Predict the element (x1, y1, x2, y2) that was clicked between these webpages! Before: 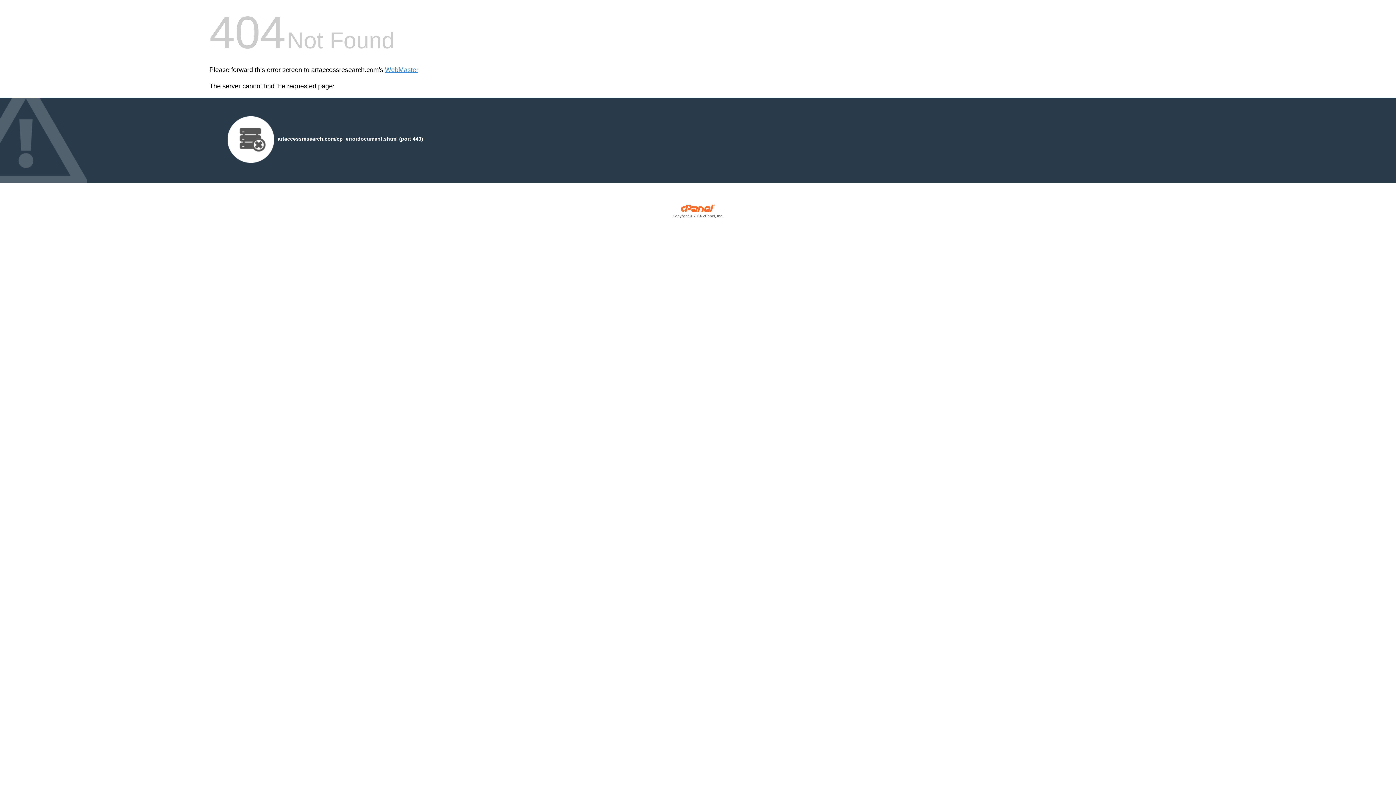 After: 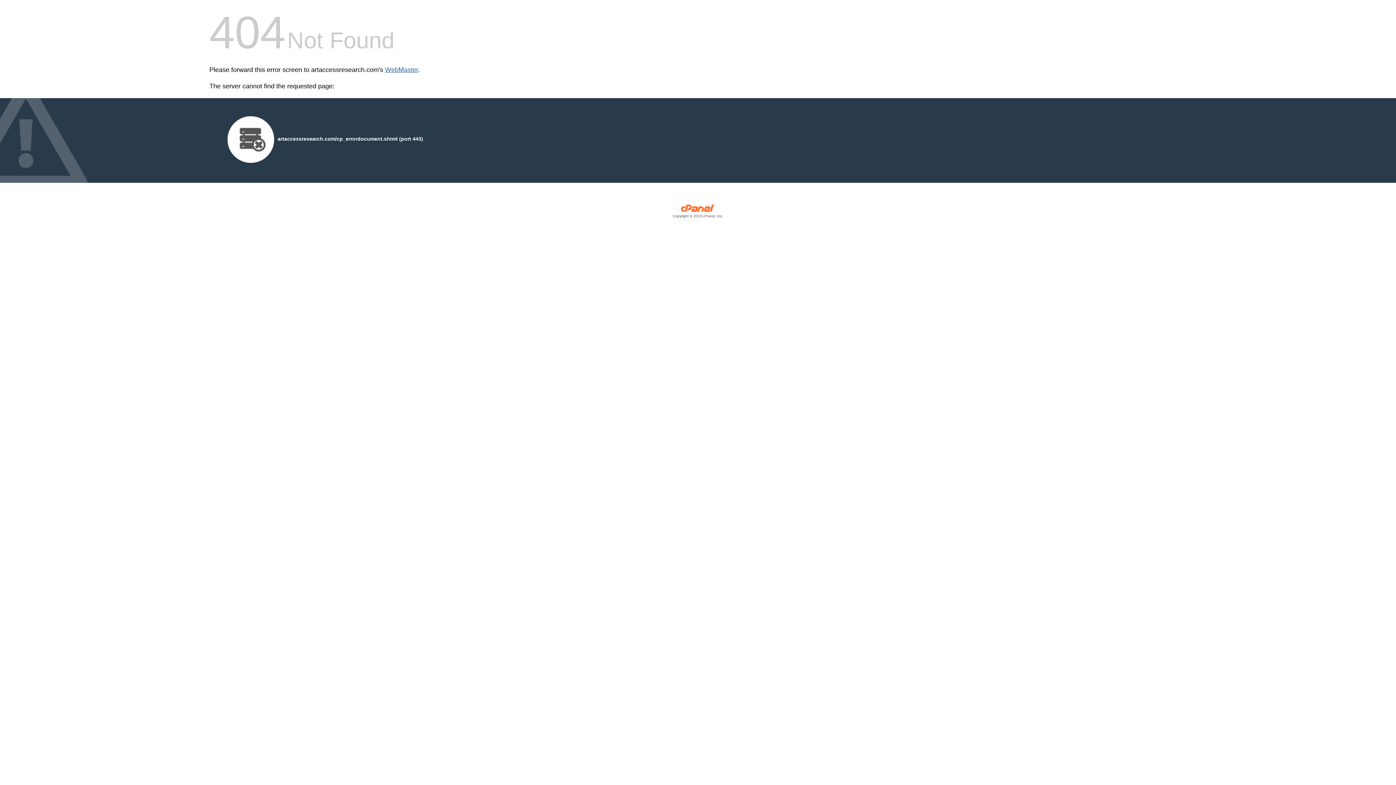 Action: bbox: (385, 66, 418, 73) label: WebMaster